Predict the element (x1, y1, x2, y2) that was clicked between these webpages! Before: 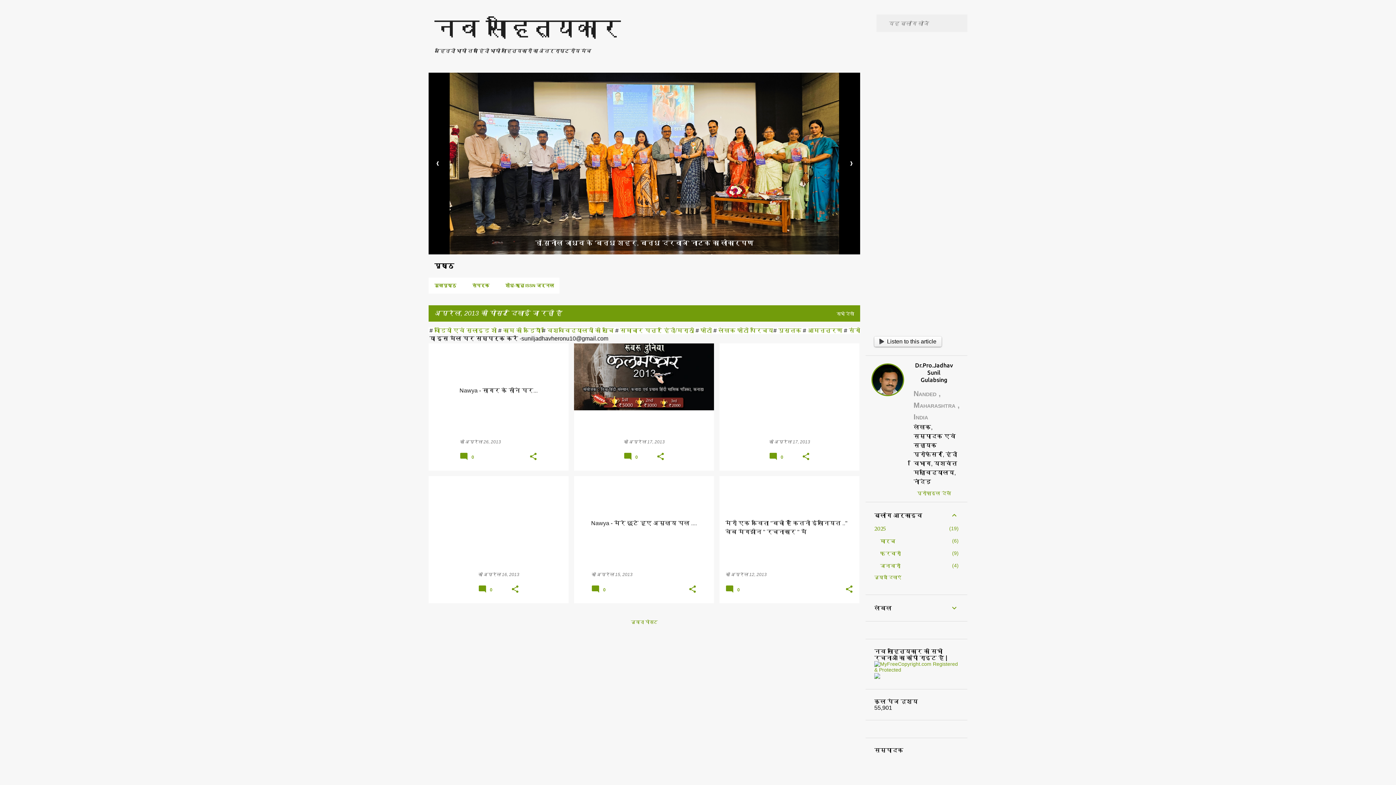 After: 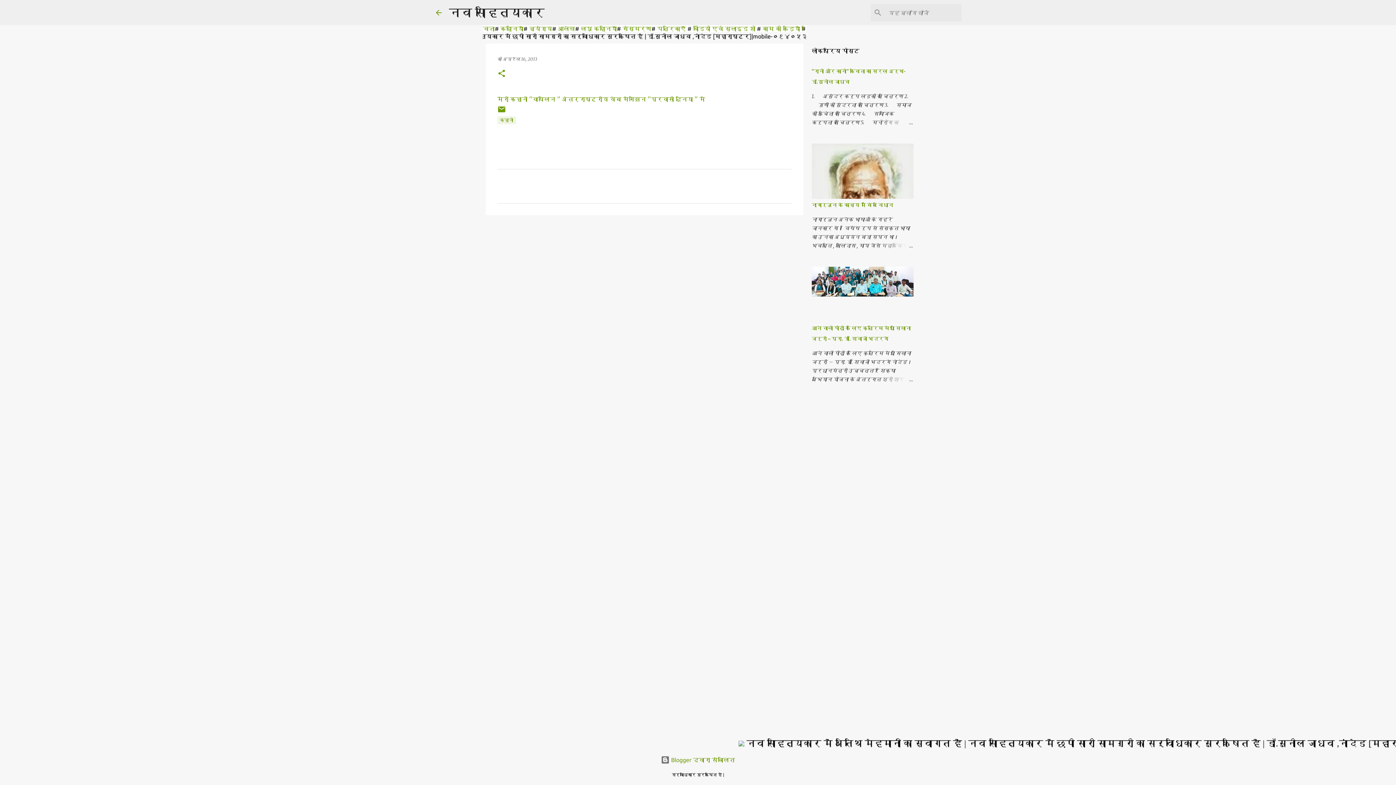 Action: bbox: (472, 411, 525, 644)